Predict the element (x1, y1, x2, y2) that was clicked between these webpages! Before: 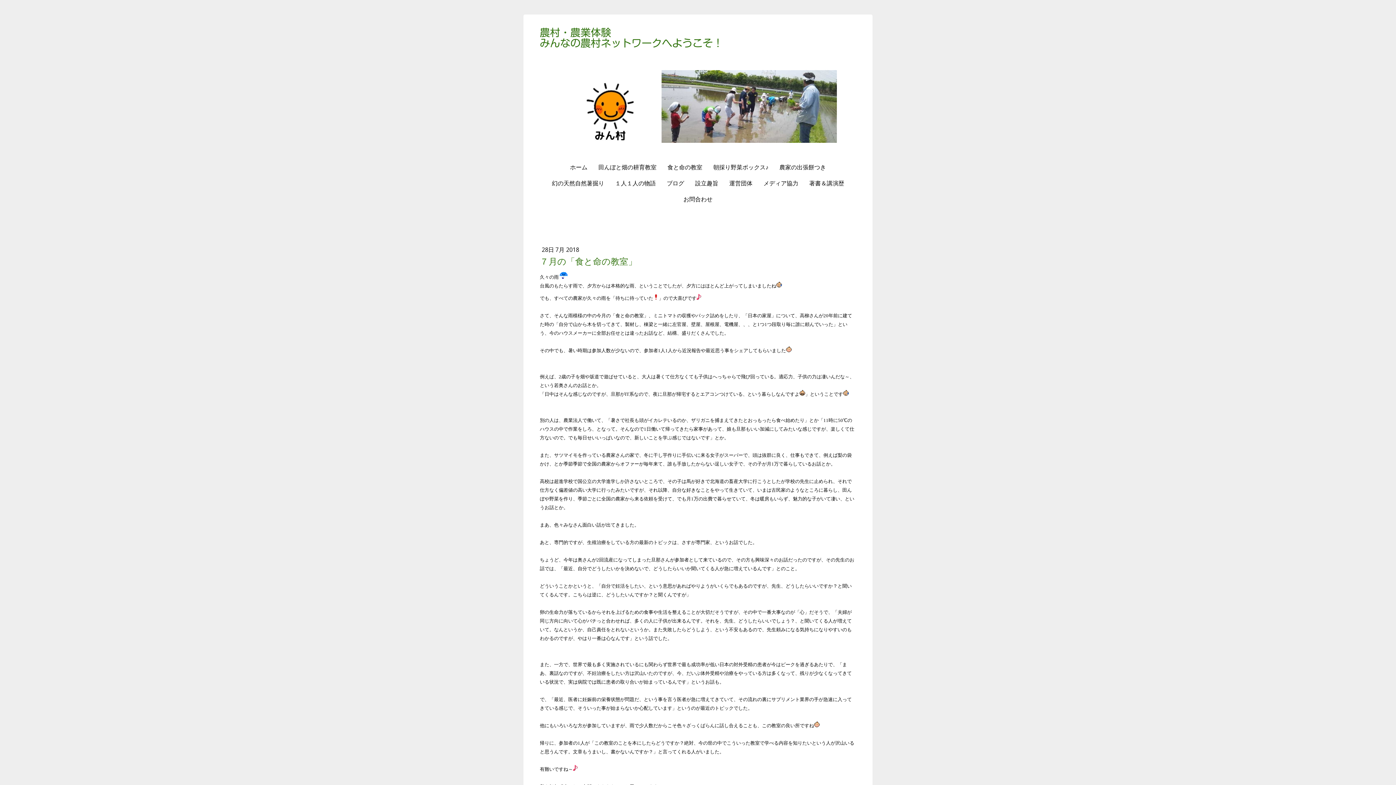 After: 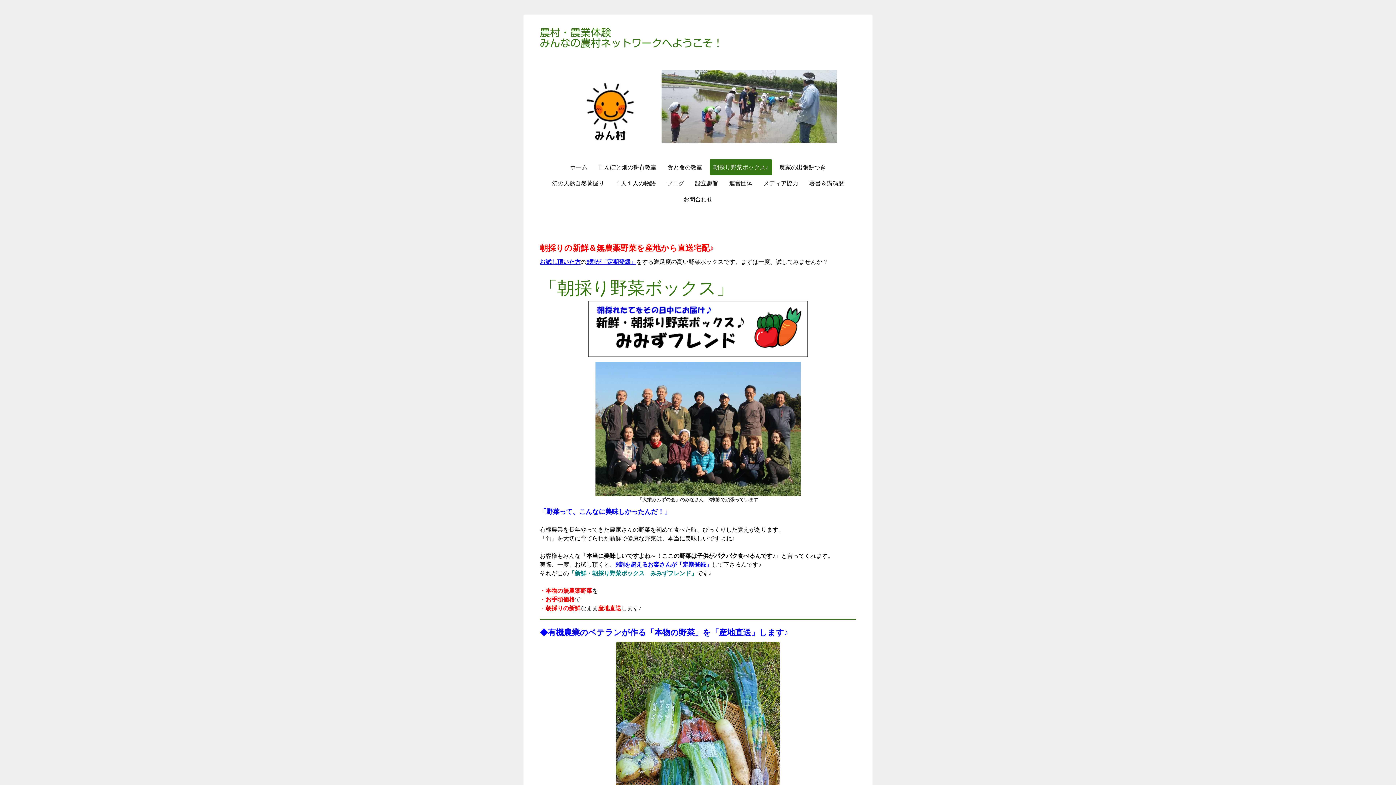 Action: label: 朝採り野菜ボックス♪ bbox: (709, 159, 772, 175)